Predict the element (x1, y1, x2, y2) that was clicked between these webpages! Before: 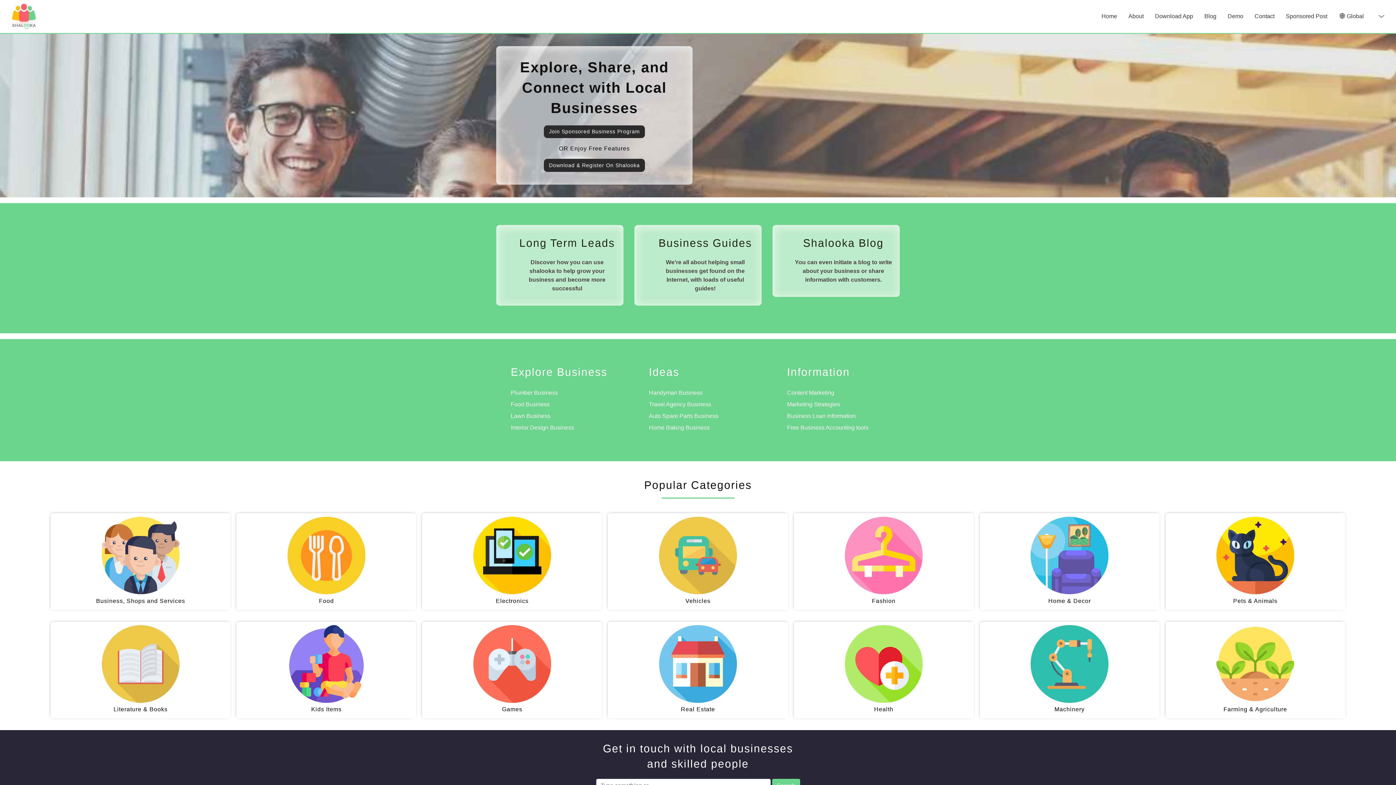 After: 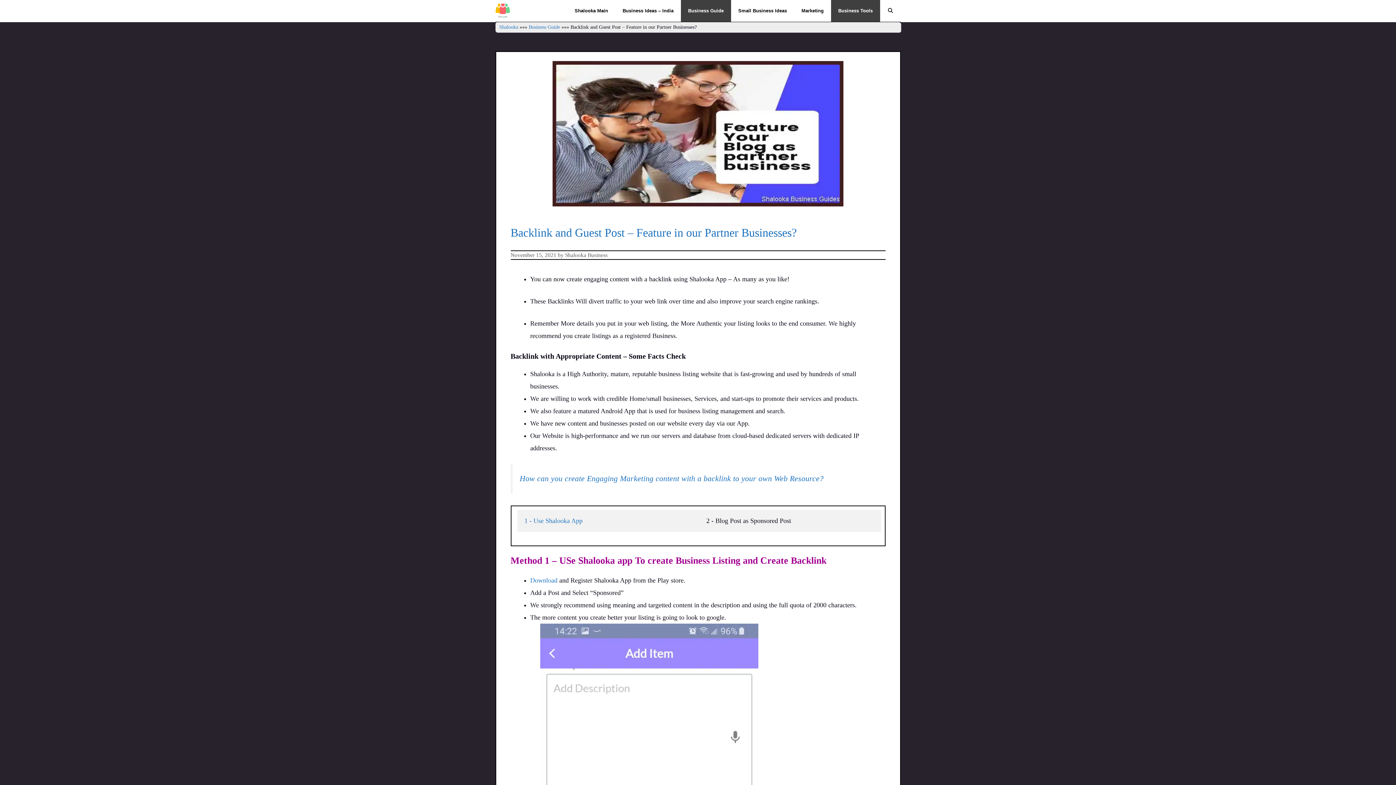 Action: bbox: (1283, 9, 1330, 23) label: Sponsored Post